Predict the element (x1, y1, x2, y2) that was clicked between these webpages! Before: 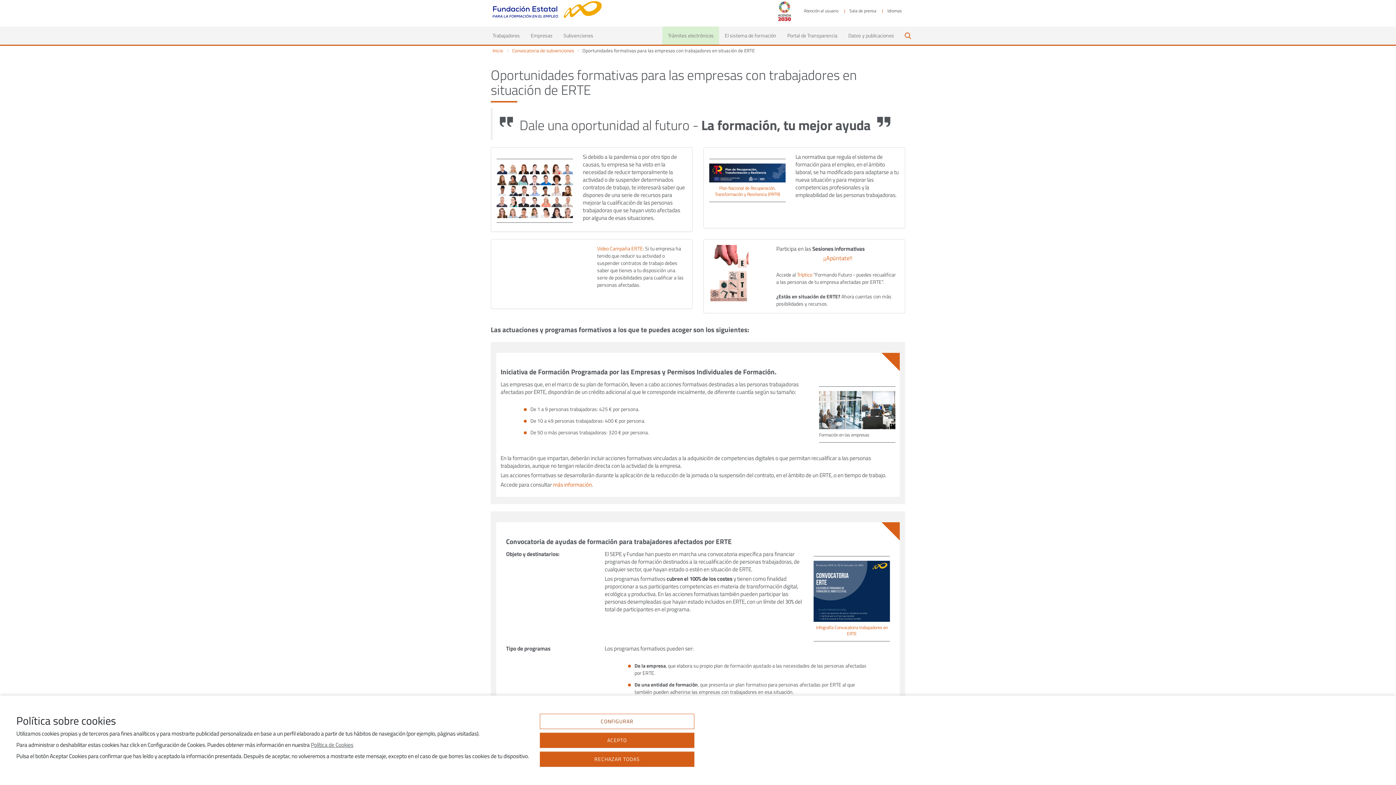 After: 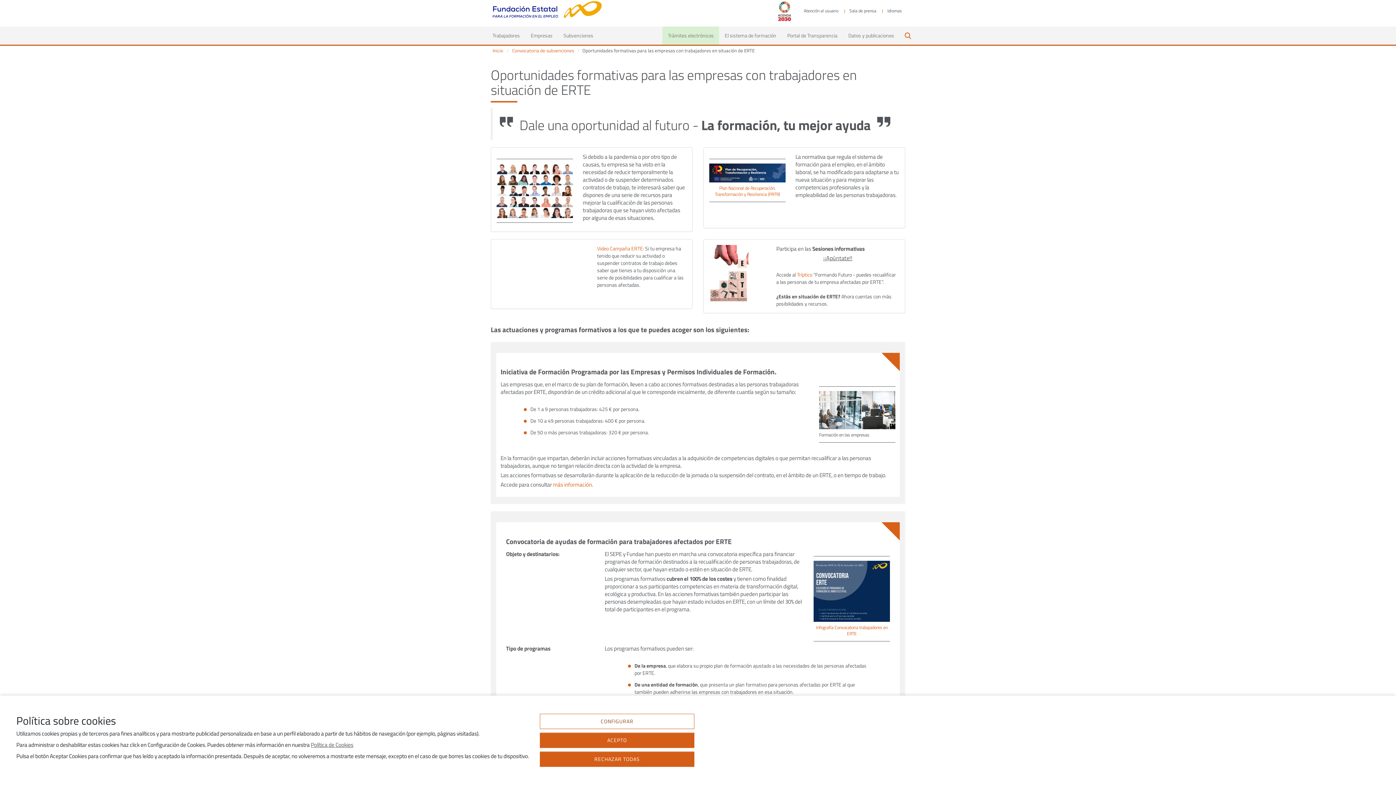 Action: label: ¡¡Apúntate!! bbox: (823, 254, 852, 262)